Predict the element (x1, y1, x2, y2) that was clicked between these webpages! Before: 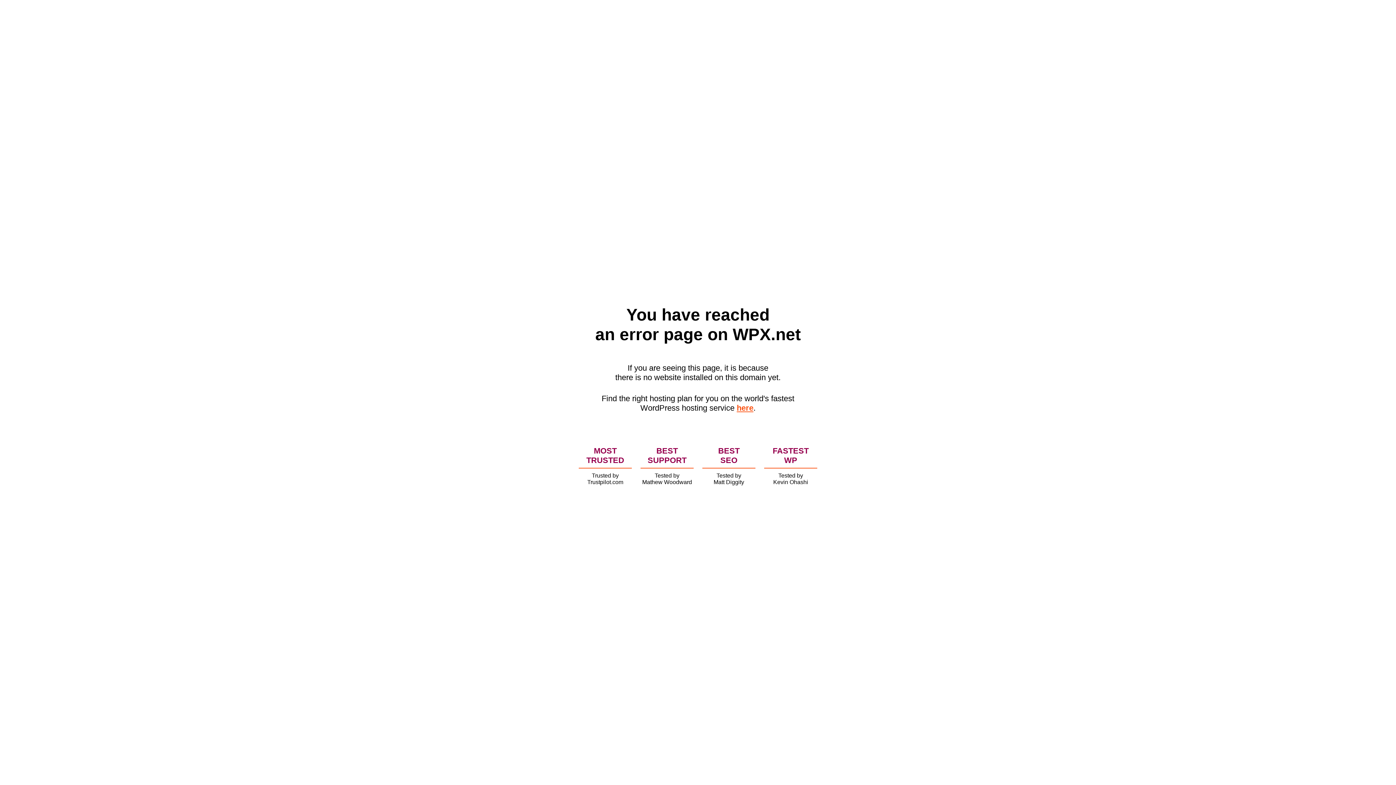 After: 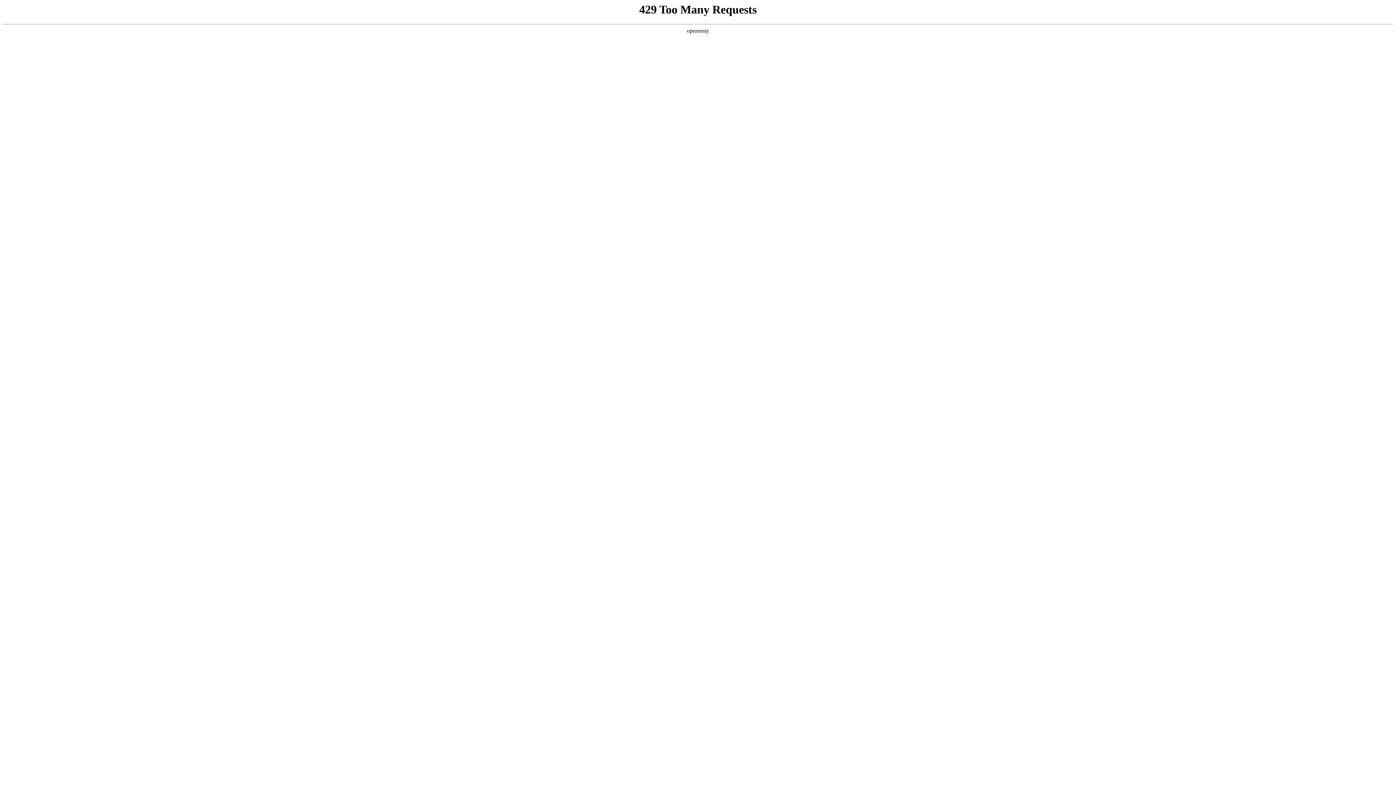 Action: label: here bbox: (736, 403, 753, 412)